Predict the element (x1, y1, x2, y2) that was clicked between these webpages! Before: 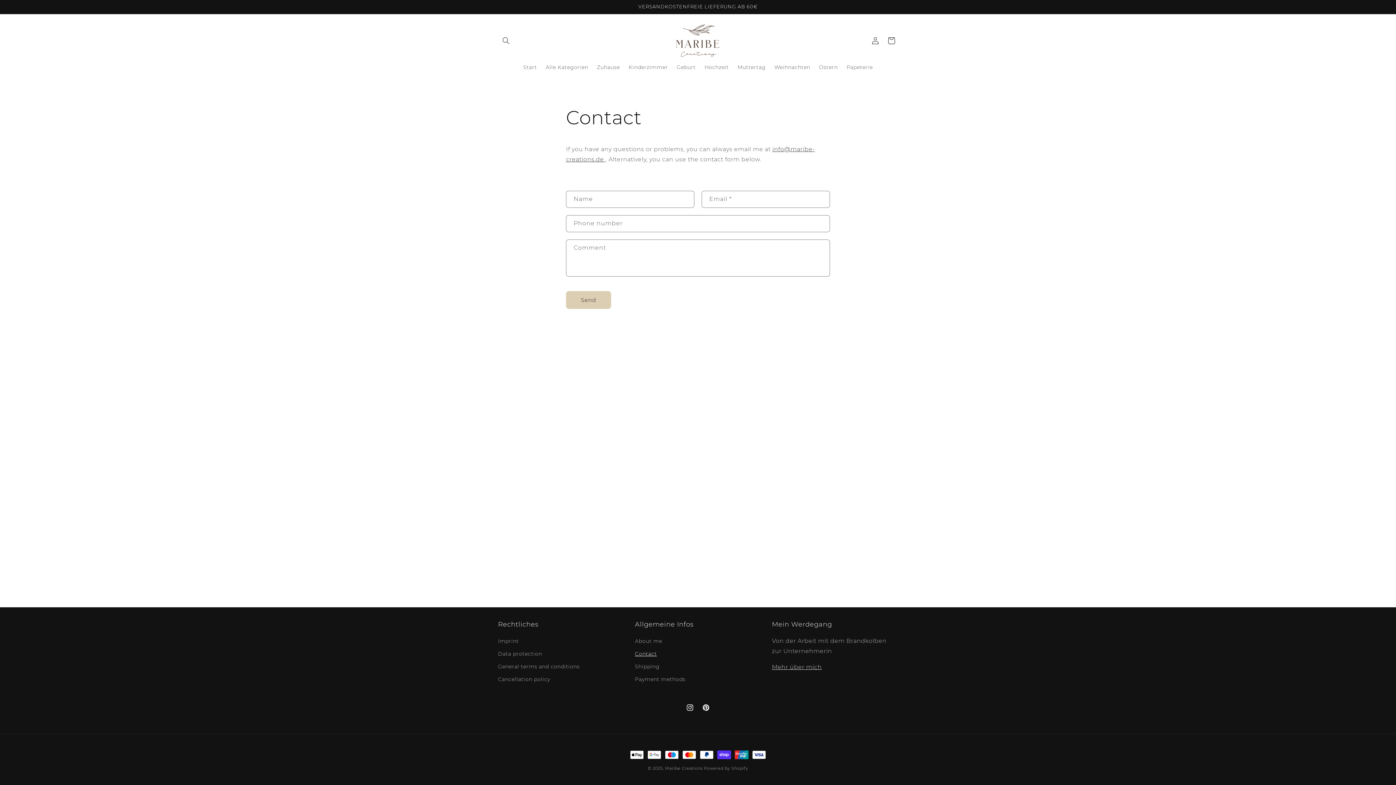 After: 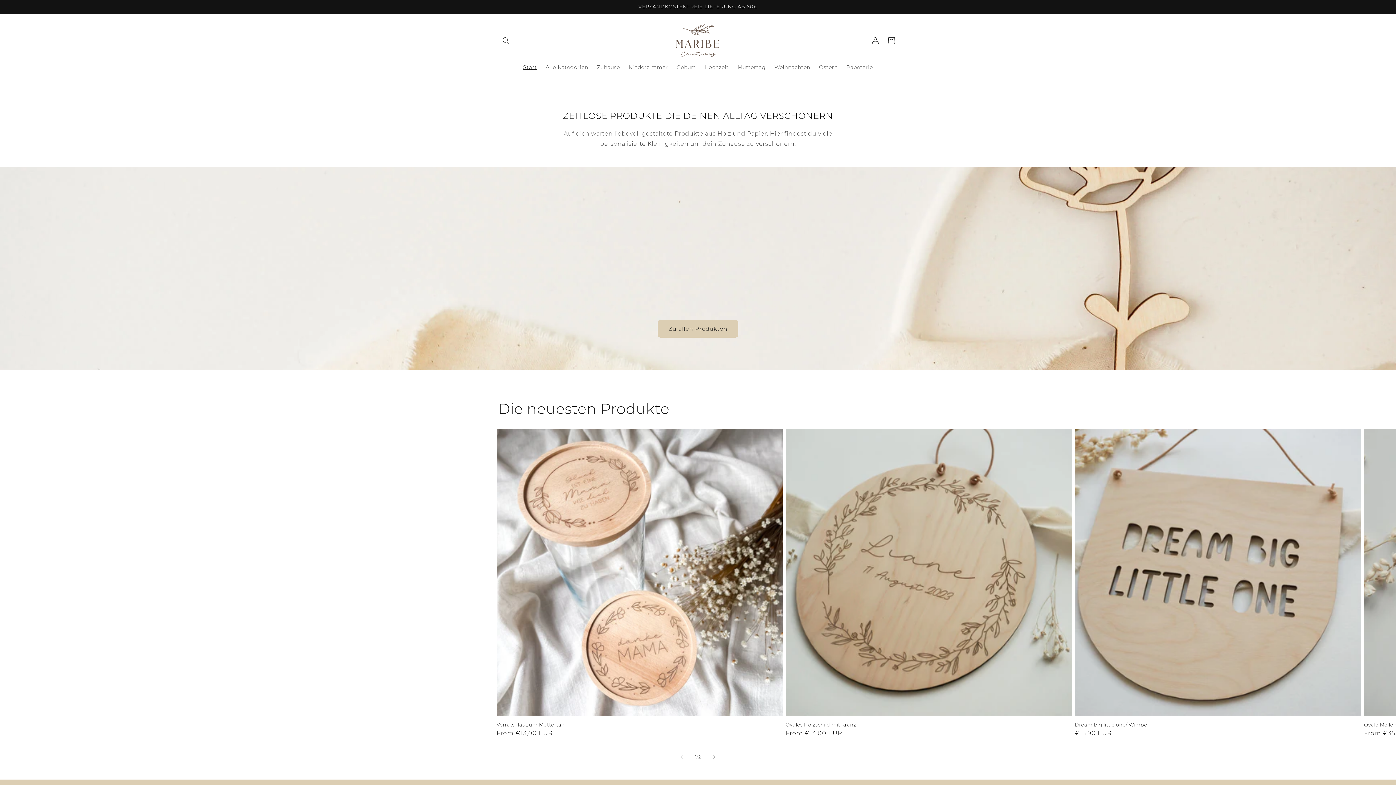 Action: bbox: (673, 21, 722, 59)